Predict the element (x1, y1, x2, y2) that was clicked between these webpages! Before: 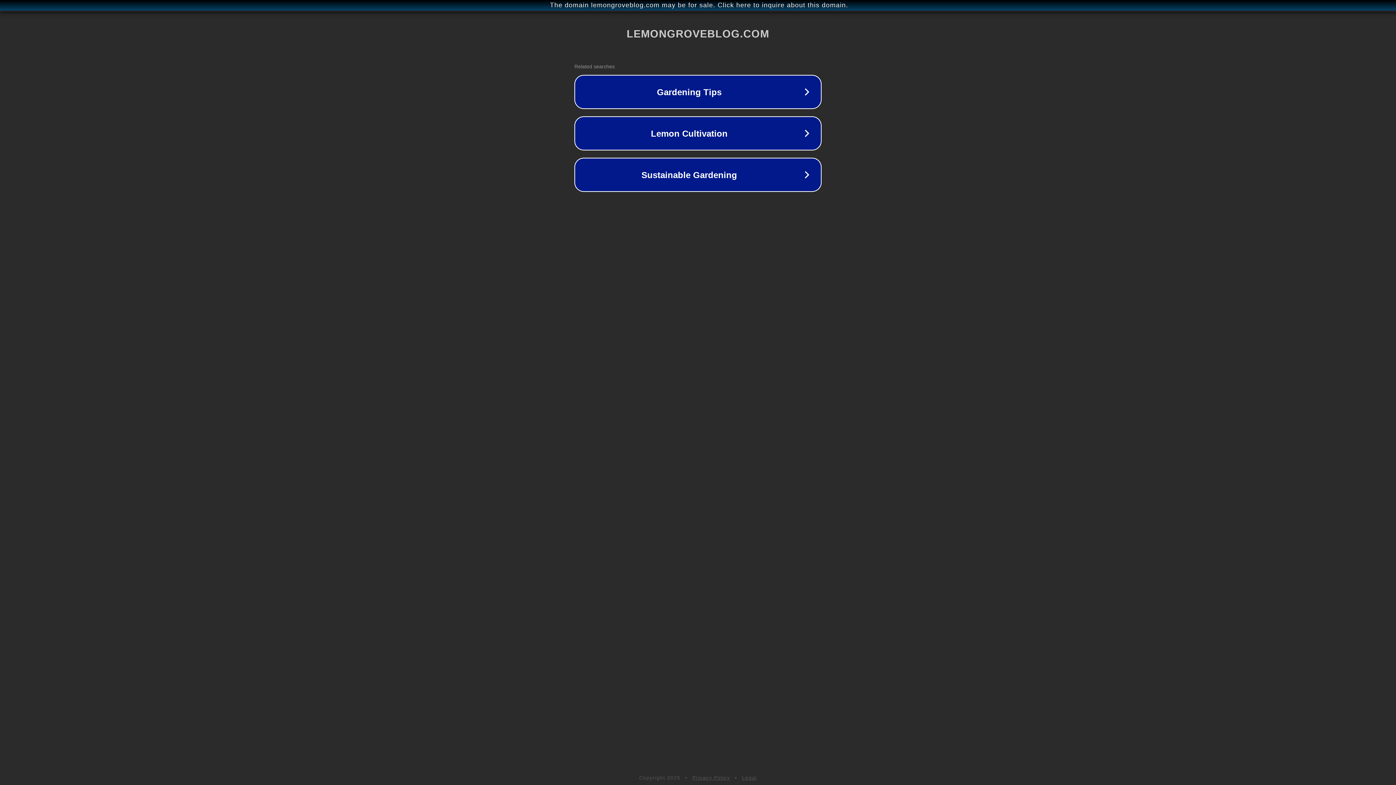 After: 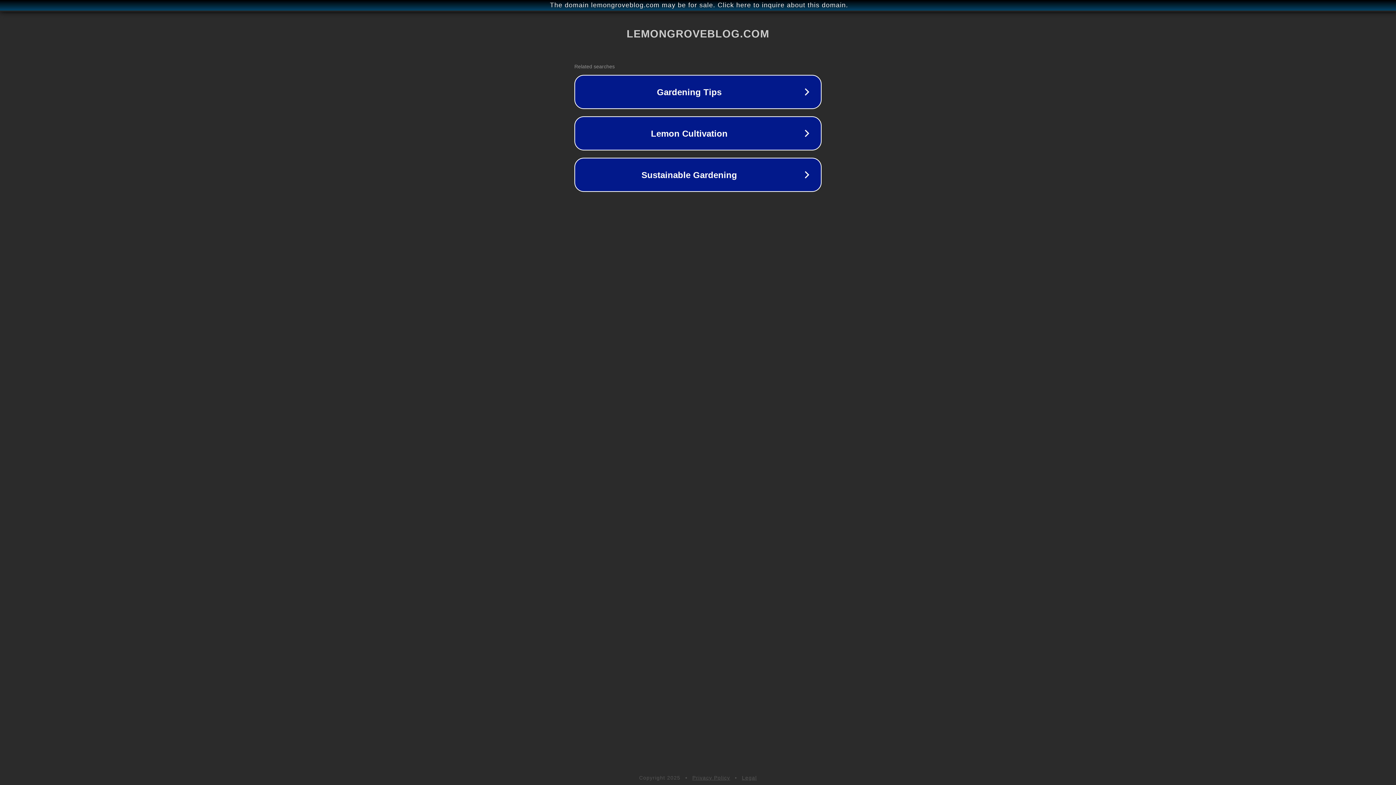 Action: label: Privacy Policy bbox: (692, 775, 730, 781)